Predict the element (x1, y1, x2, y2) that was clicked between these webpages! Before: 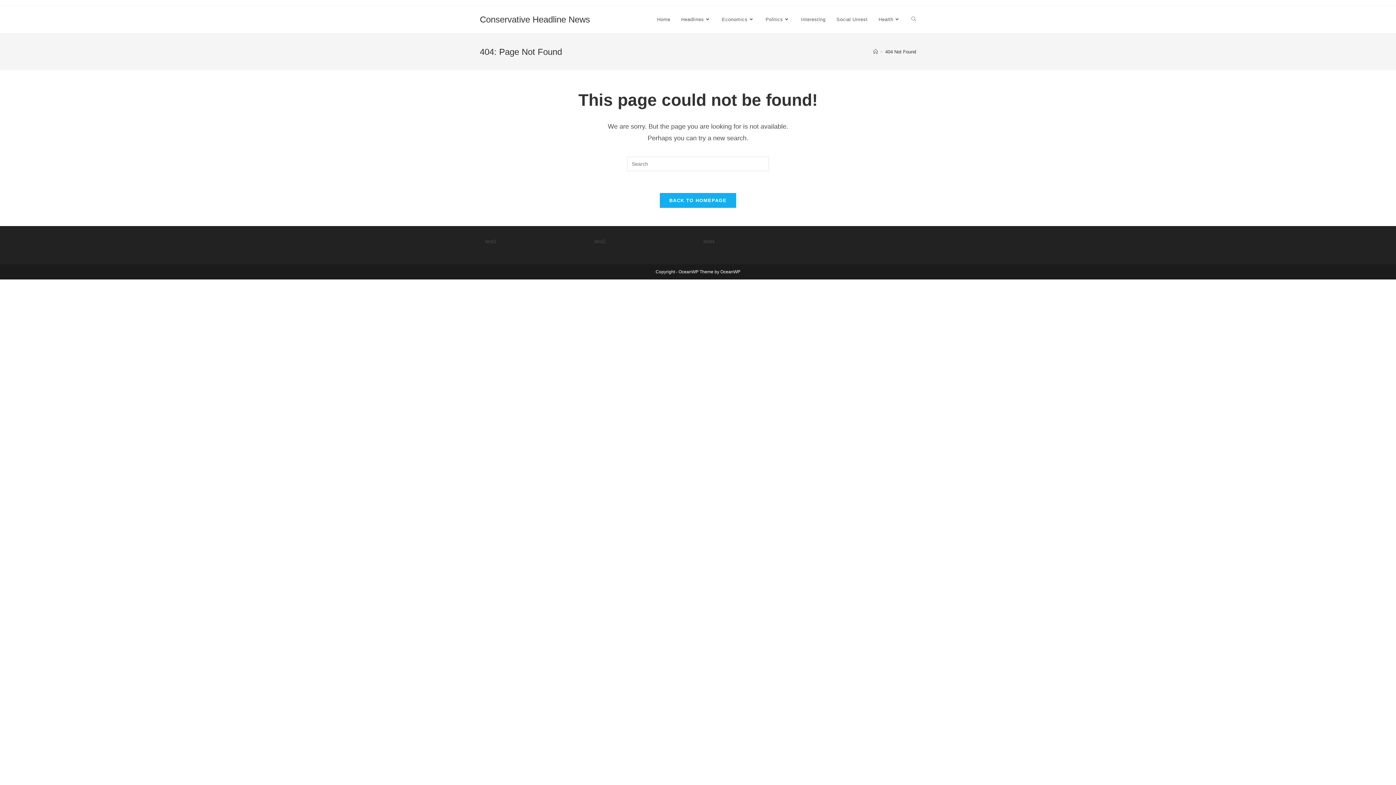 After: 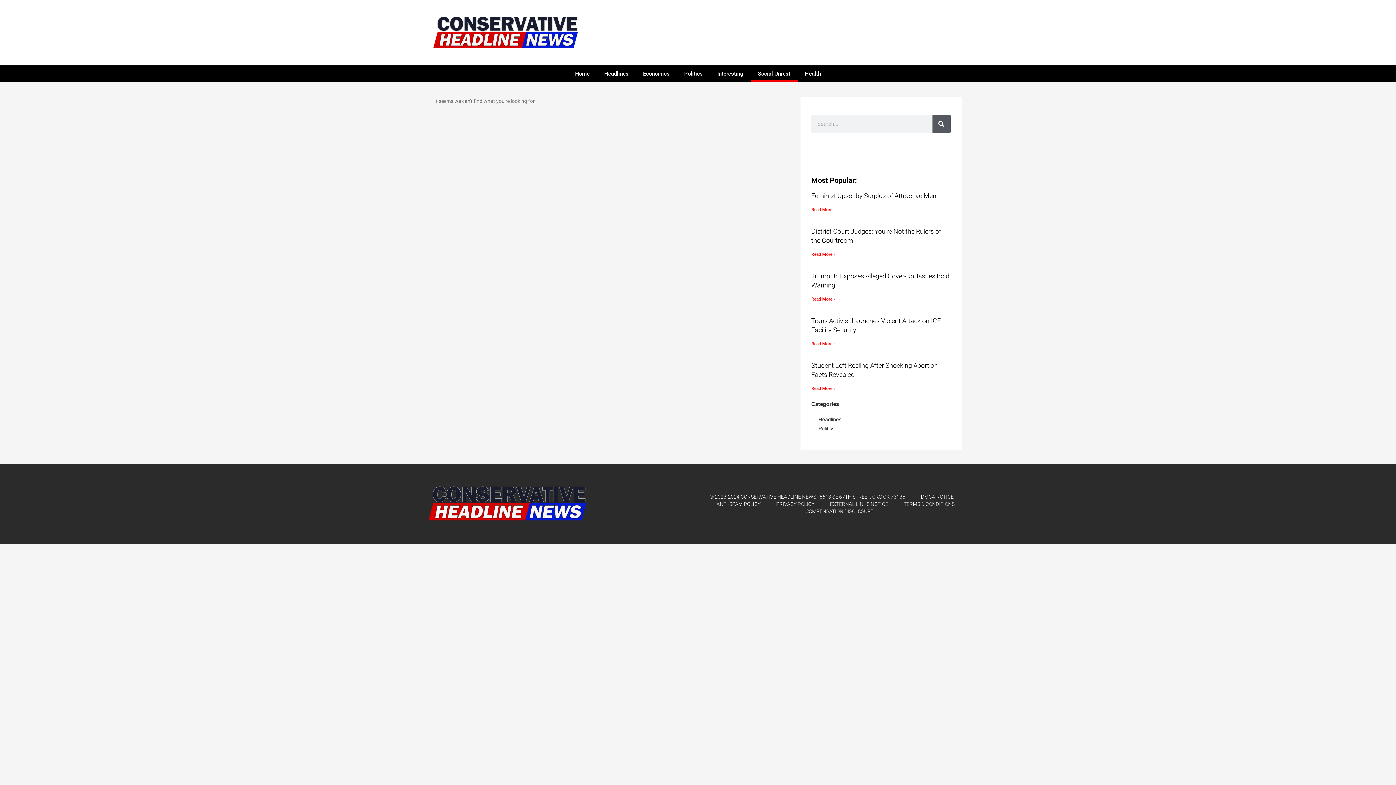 Action: label: Social Unrest bbox: (831, 6, 873, 33)